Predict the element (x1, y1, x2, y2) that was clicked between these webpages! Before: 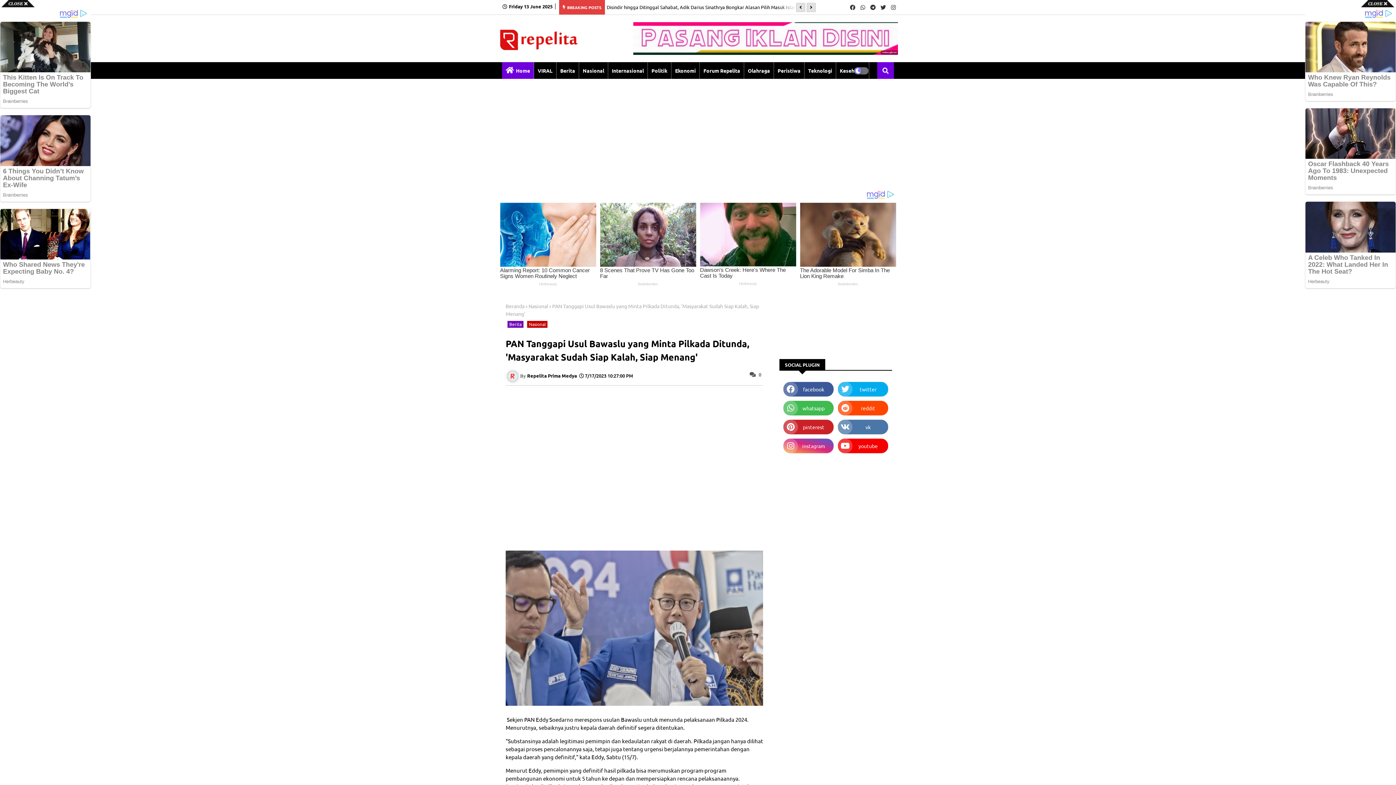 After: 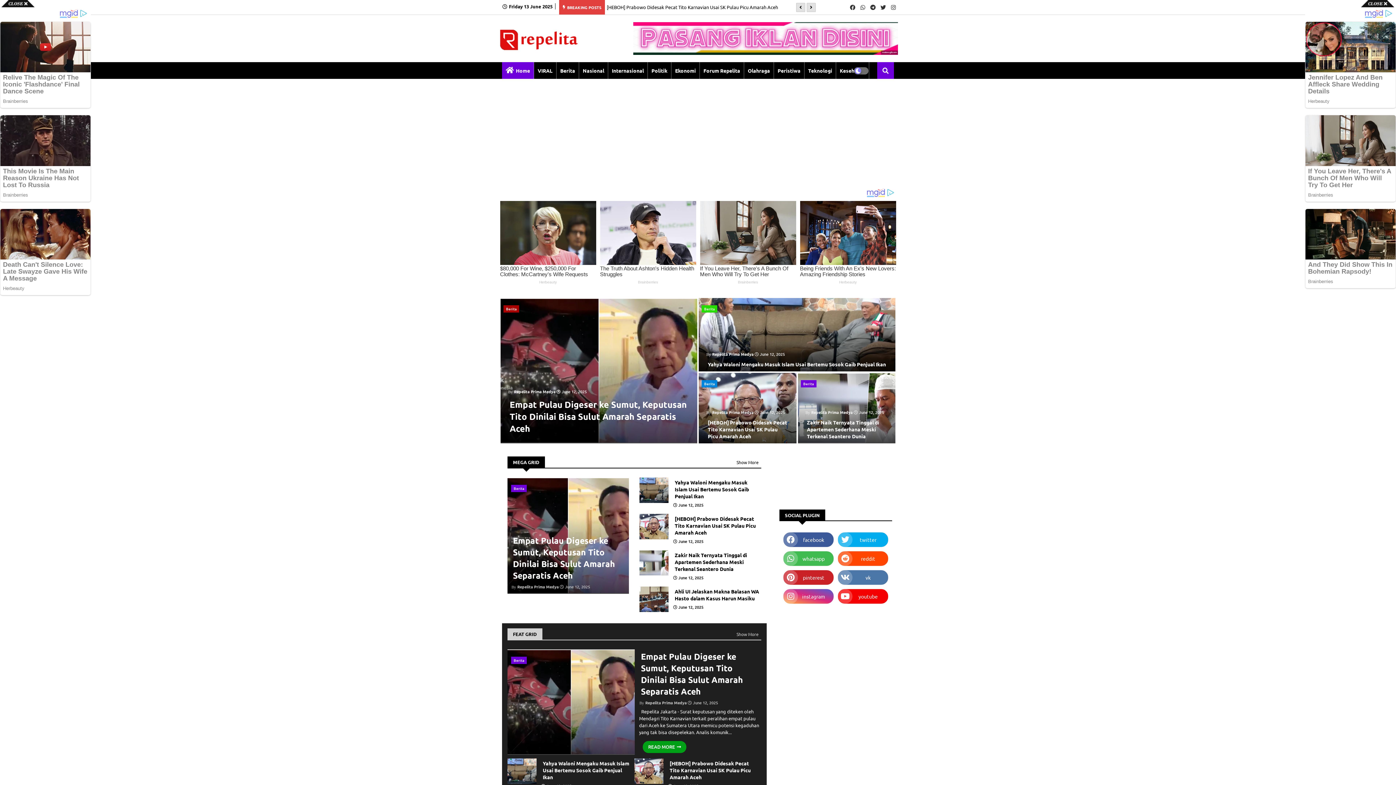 Action: bbox: (498, 27, 585, 51)